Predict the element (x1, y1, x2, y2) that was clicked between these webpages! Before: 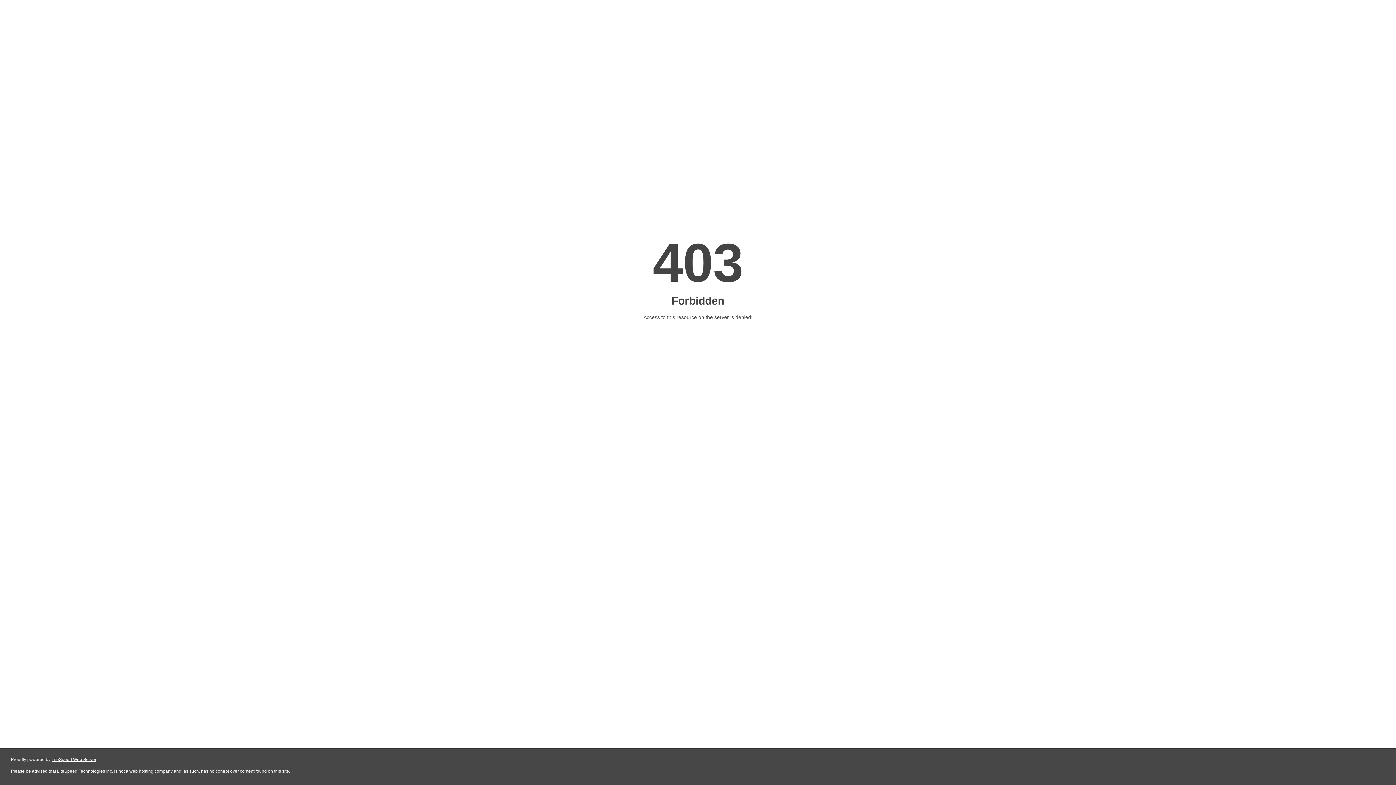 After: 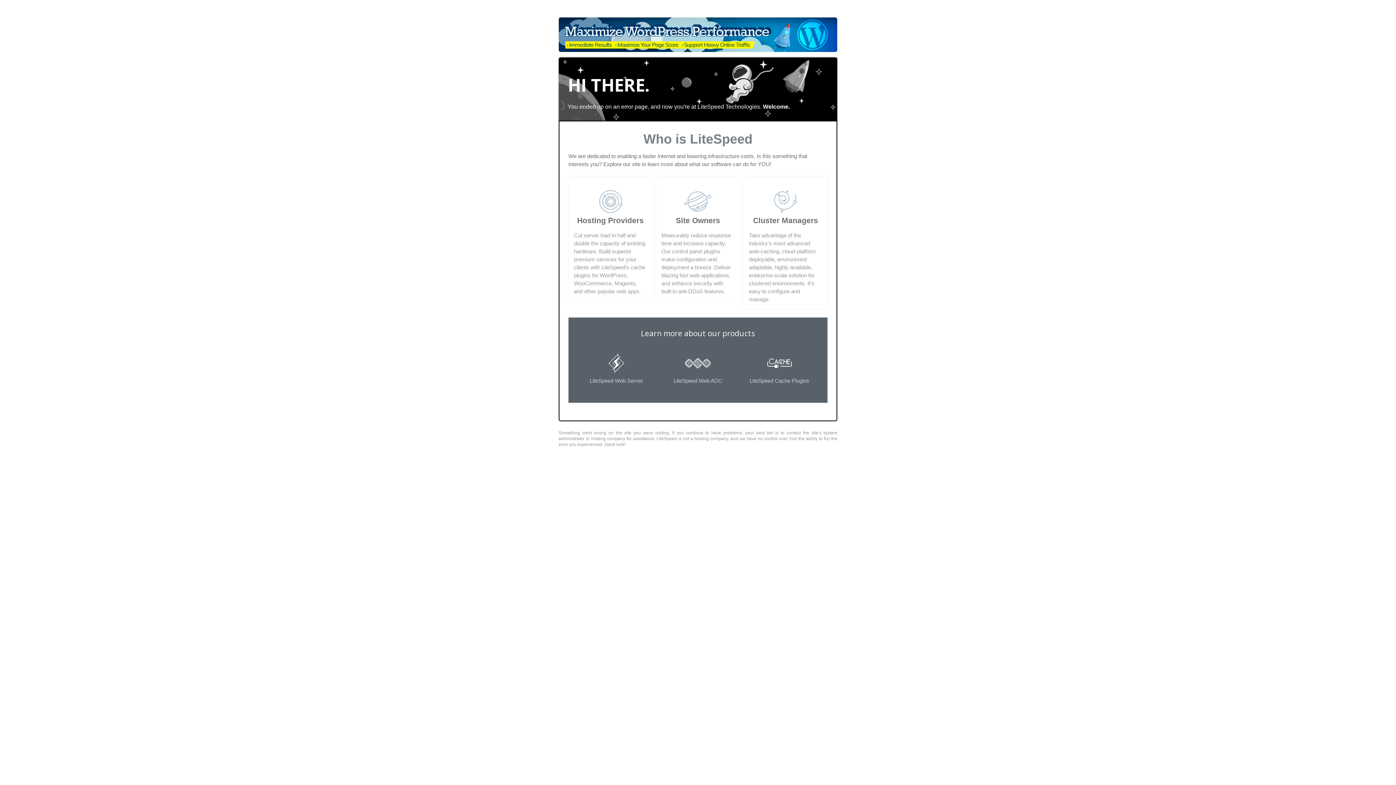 Action: label: LiteSpeed Web Server bbox: (51, 757, 96, 762)